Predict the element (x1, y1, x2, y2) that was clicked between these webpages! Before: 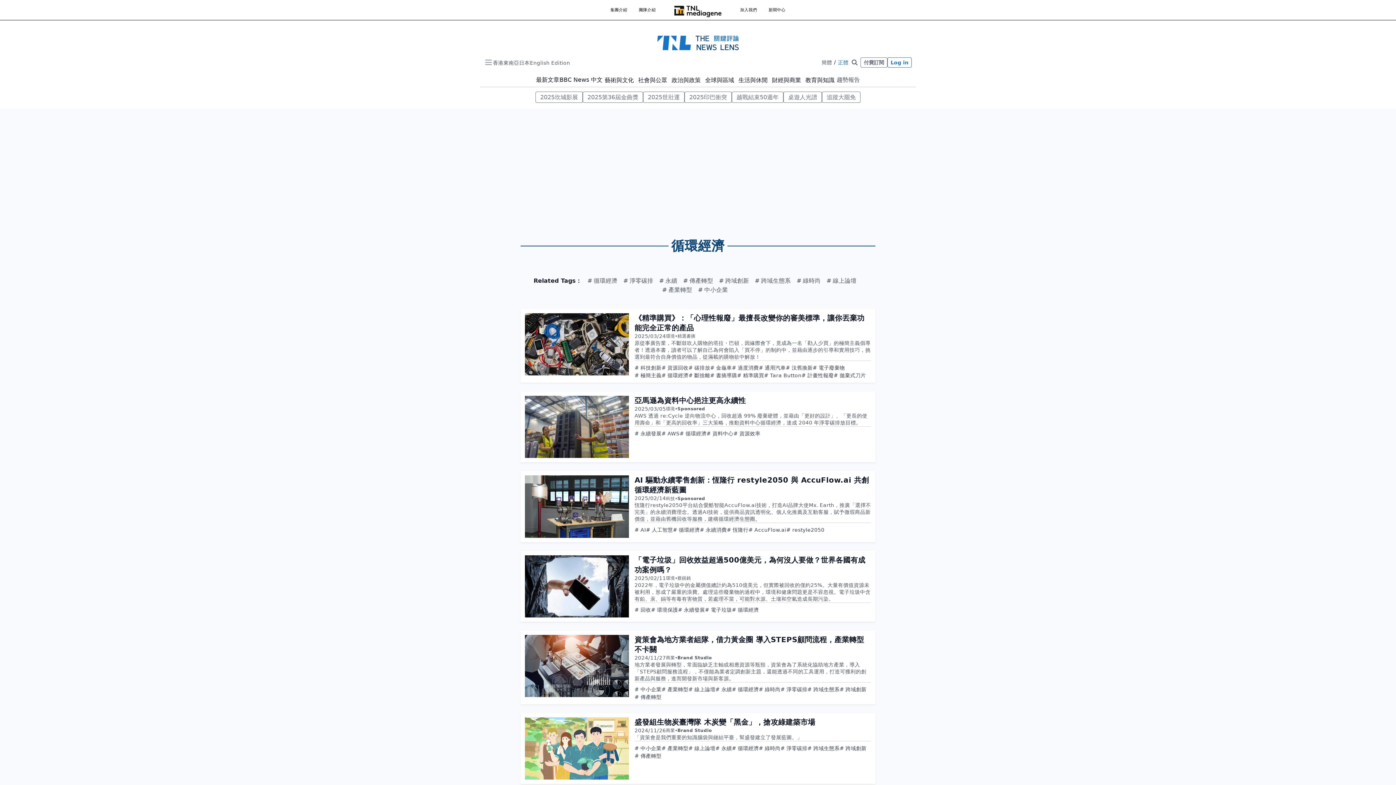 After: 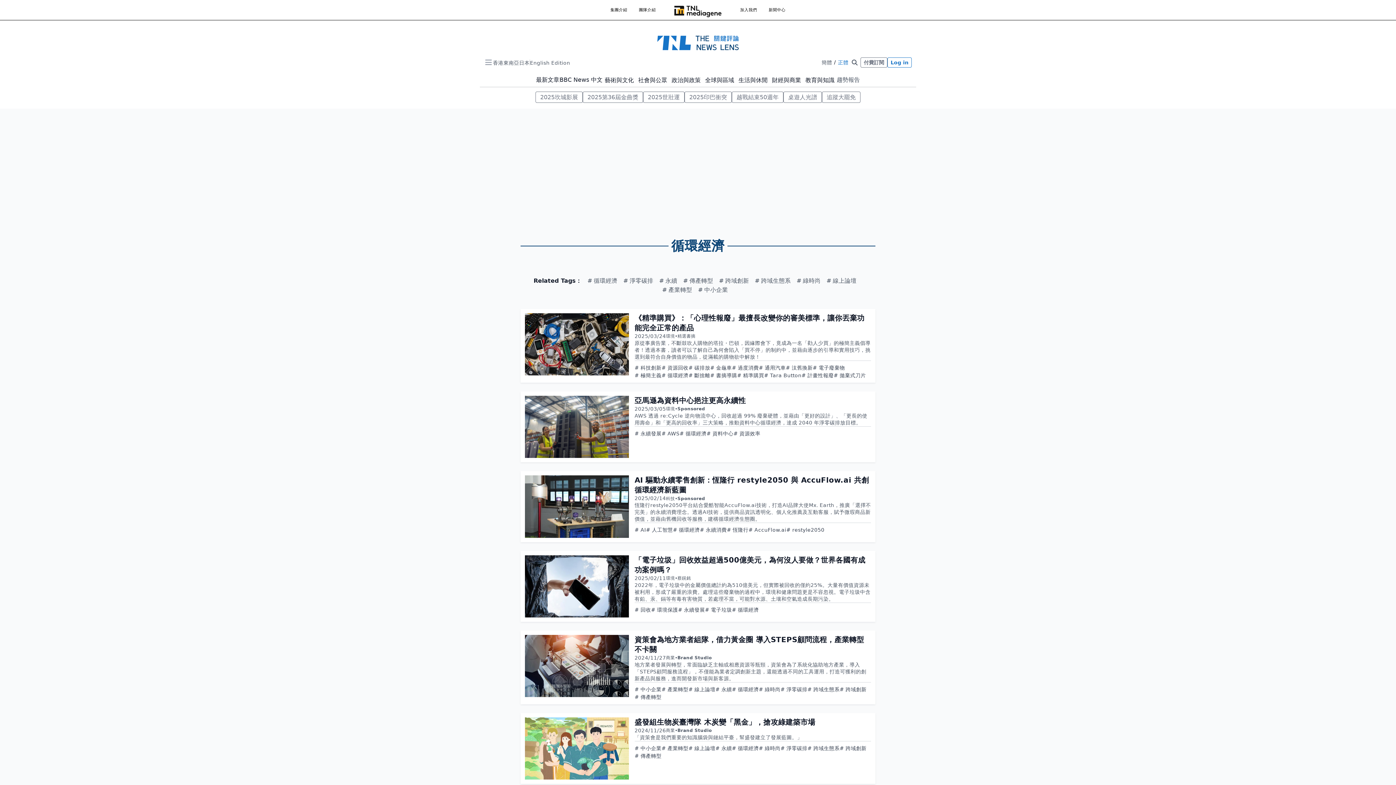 Action: bbox: (679, 430, 706, 437) label: 循環經濟